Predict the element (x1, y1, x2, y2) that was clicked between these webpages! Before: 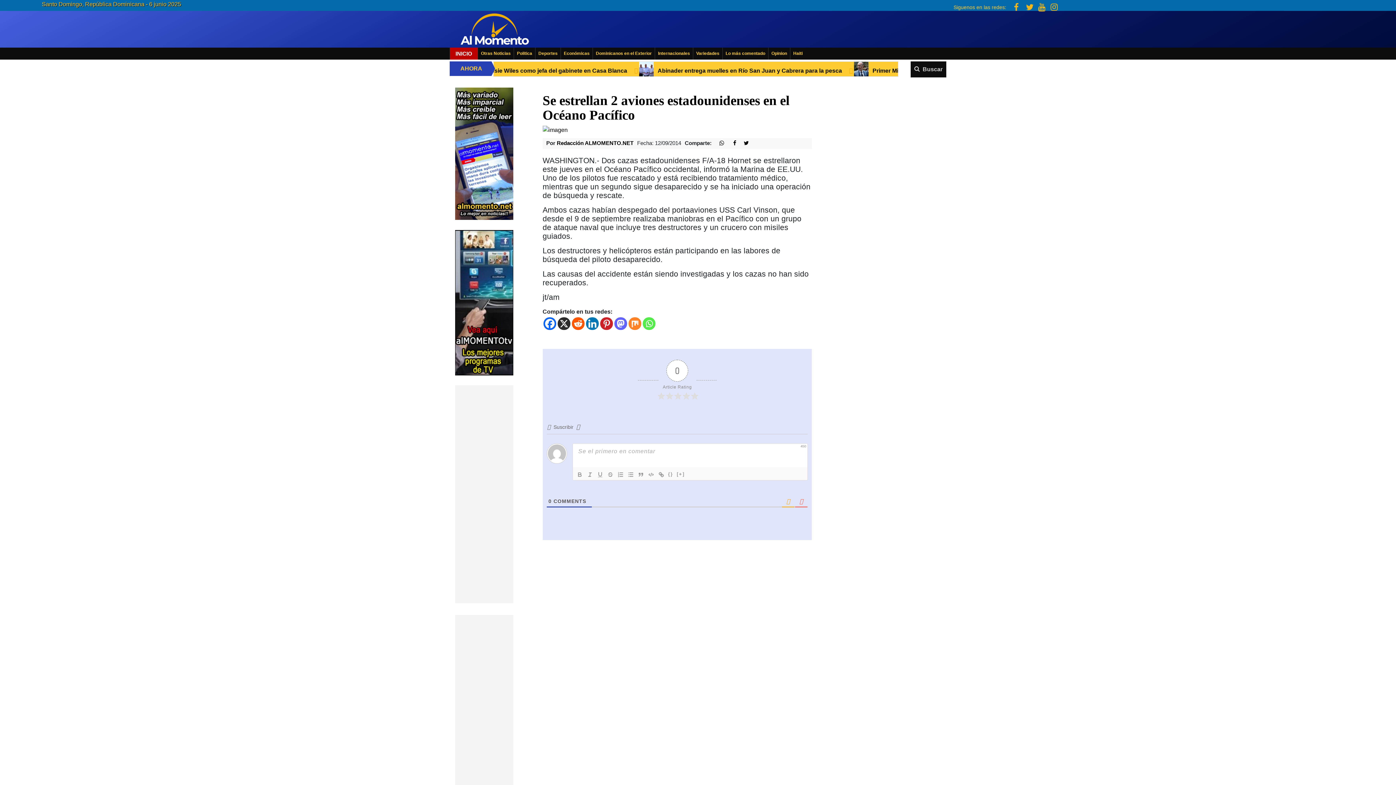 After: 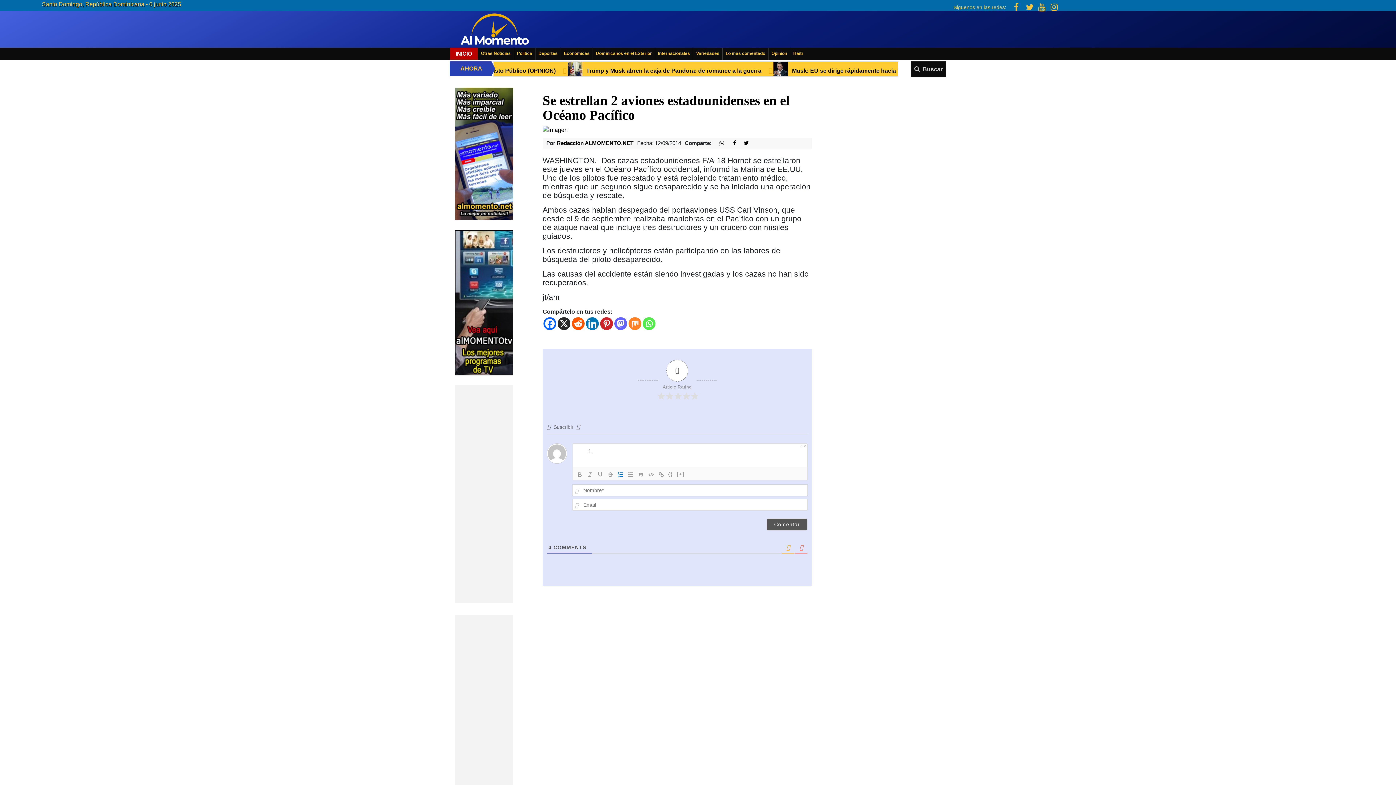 Action: bbox: (615, 470, 625, 479)